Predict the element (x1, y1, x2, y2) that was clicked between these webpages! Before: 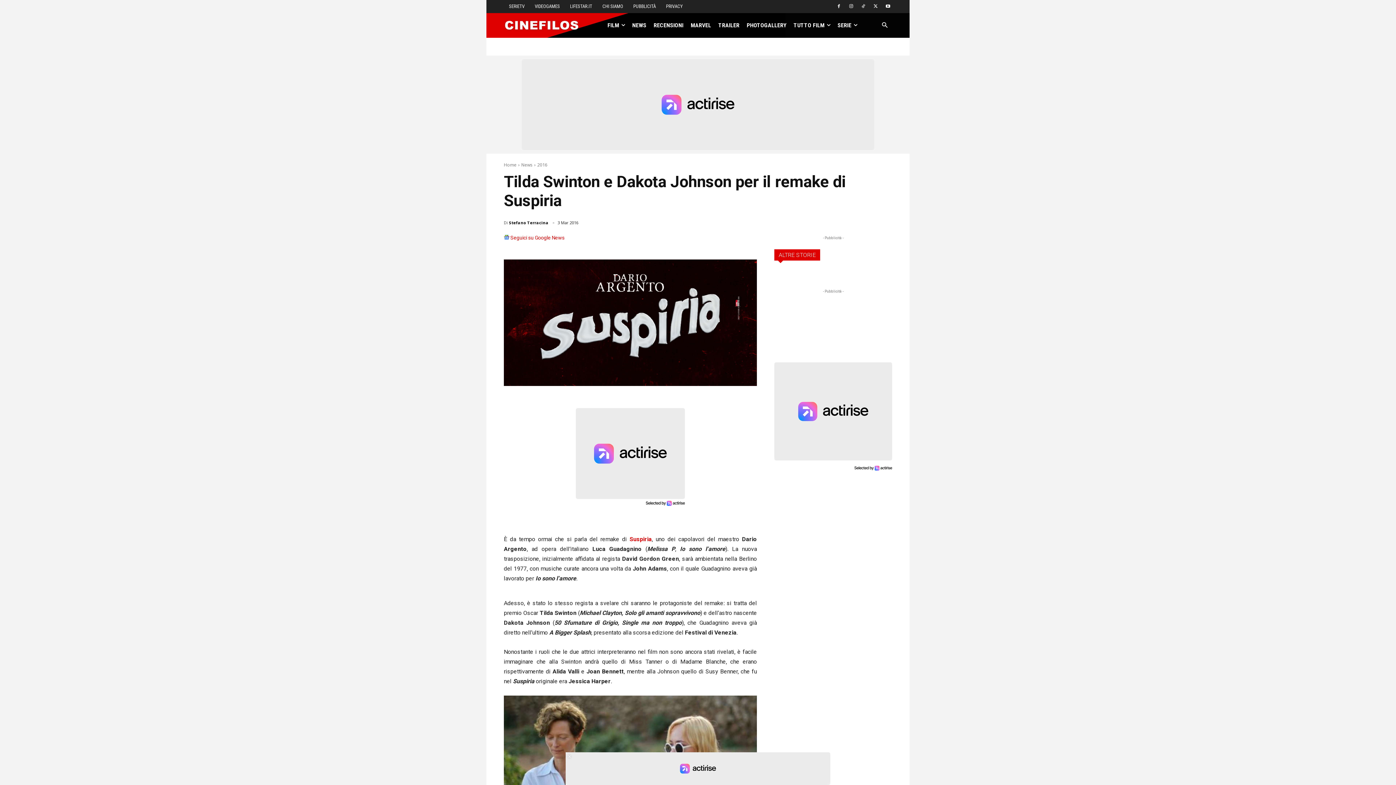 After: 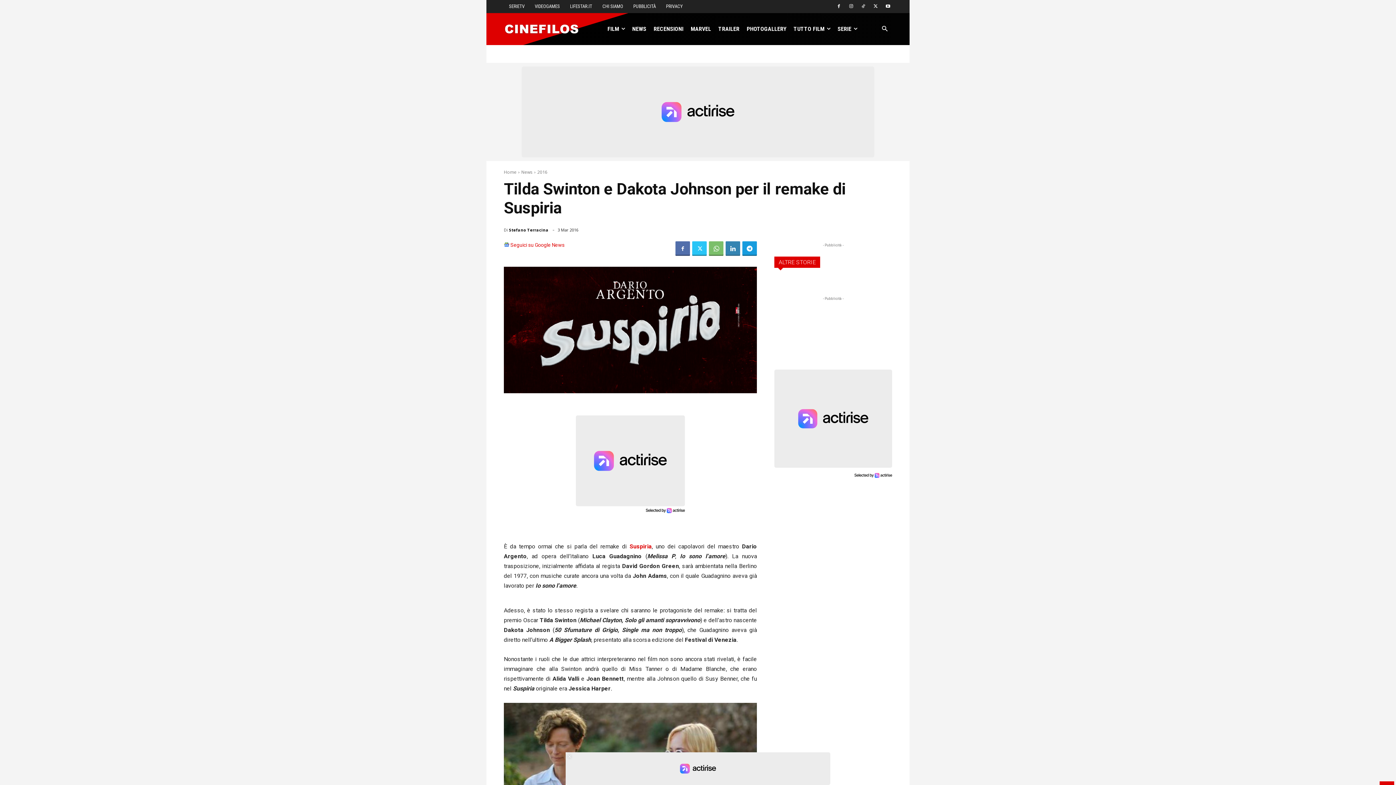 Action: bbox: (723, 234, 738, 248)